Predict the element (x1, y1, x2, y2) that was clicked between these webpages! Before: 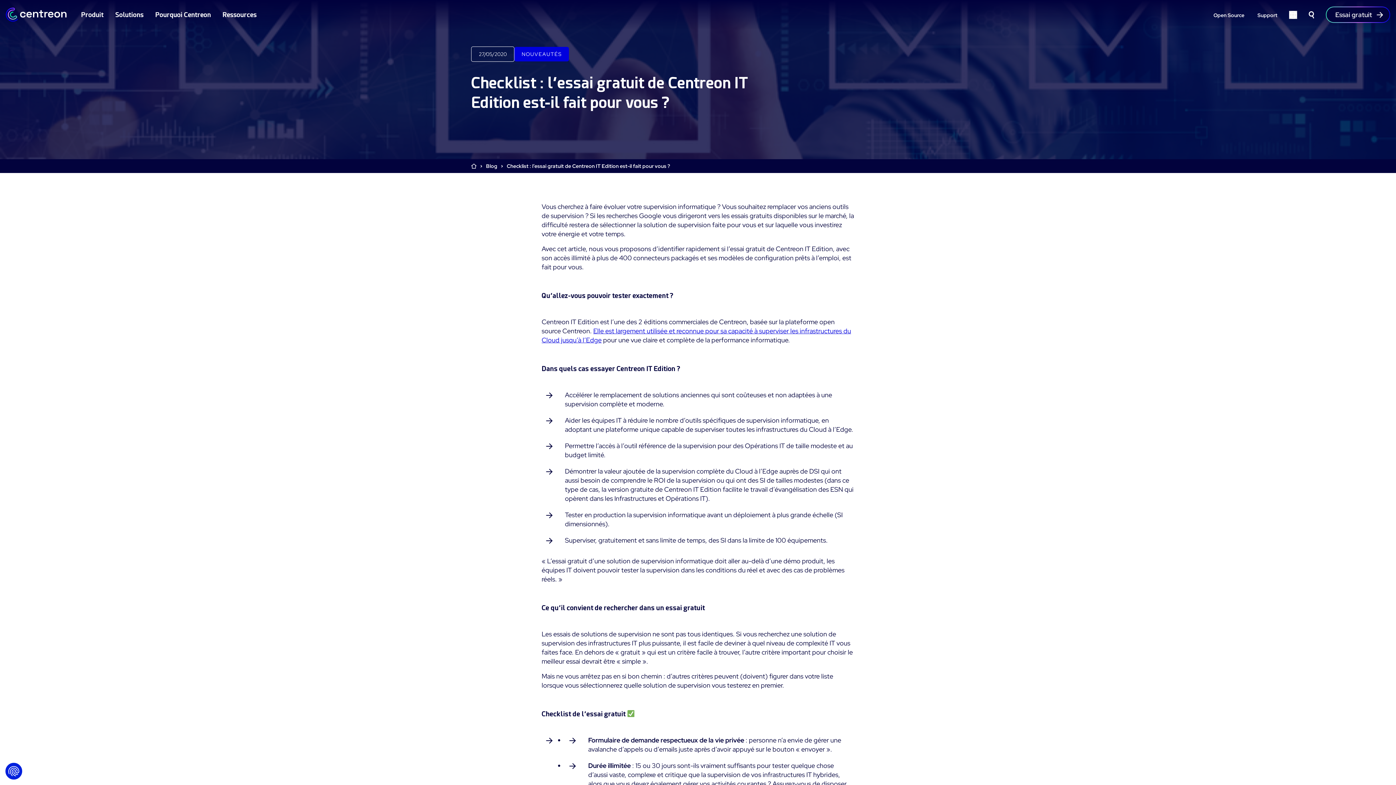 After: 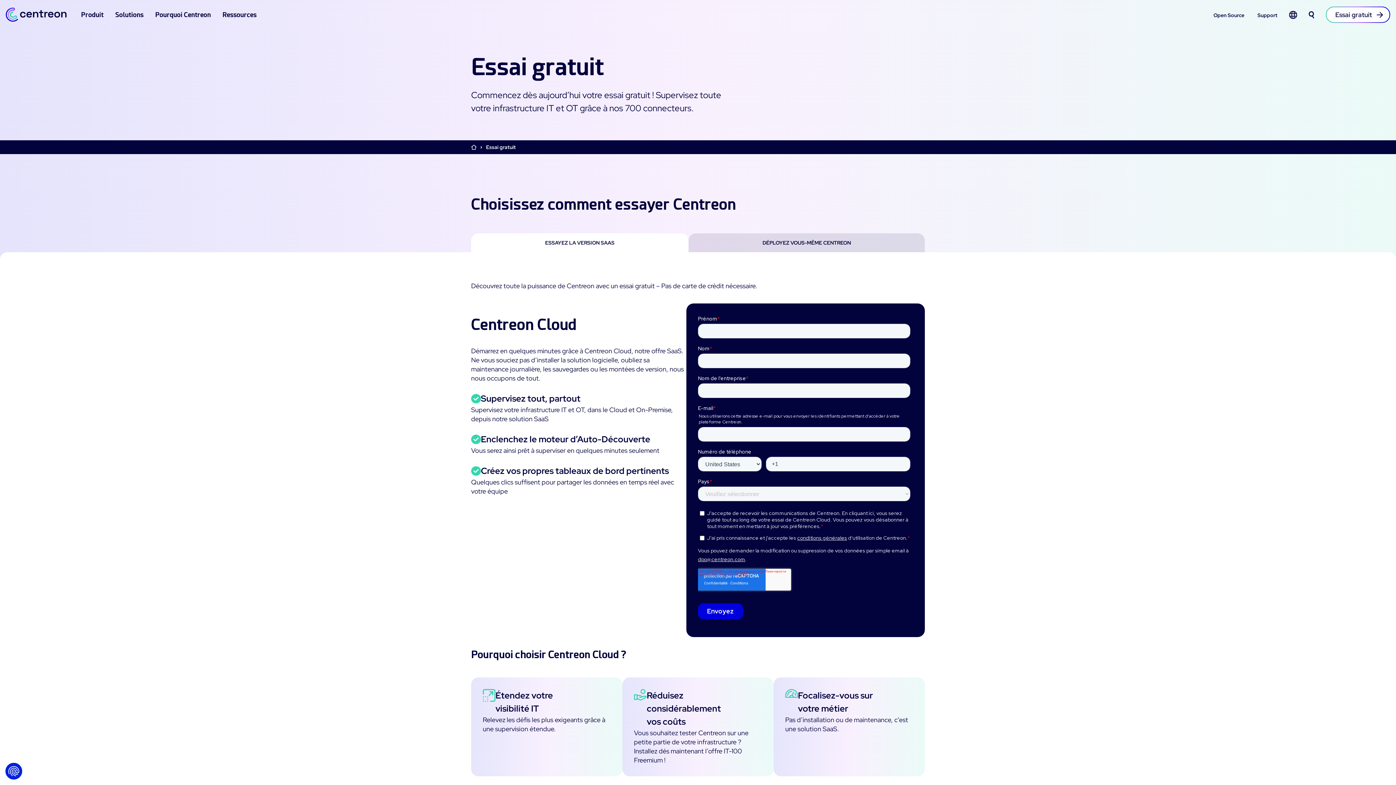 Action: bbox: (1326, 6, 1390, 22) label: Essai gratuit